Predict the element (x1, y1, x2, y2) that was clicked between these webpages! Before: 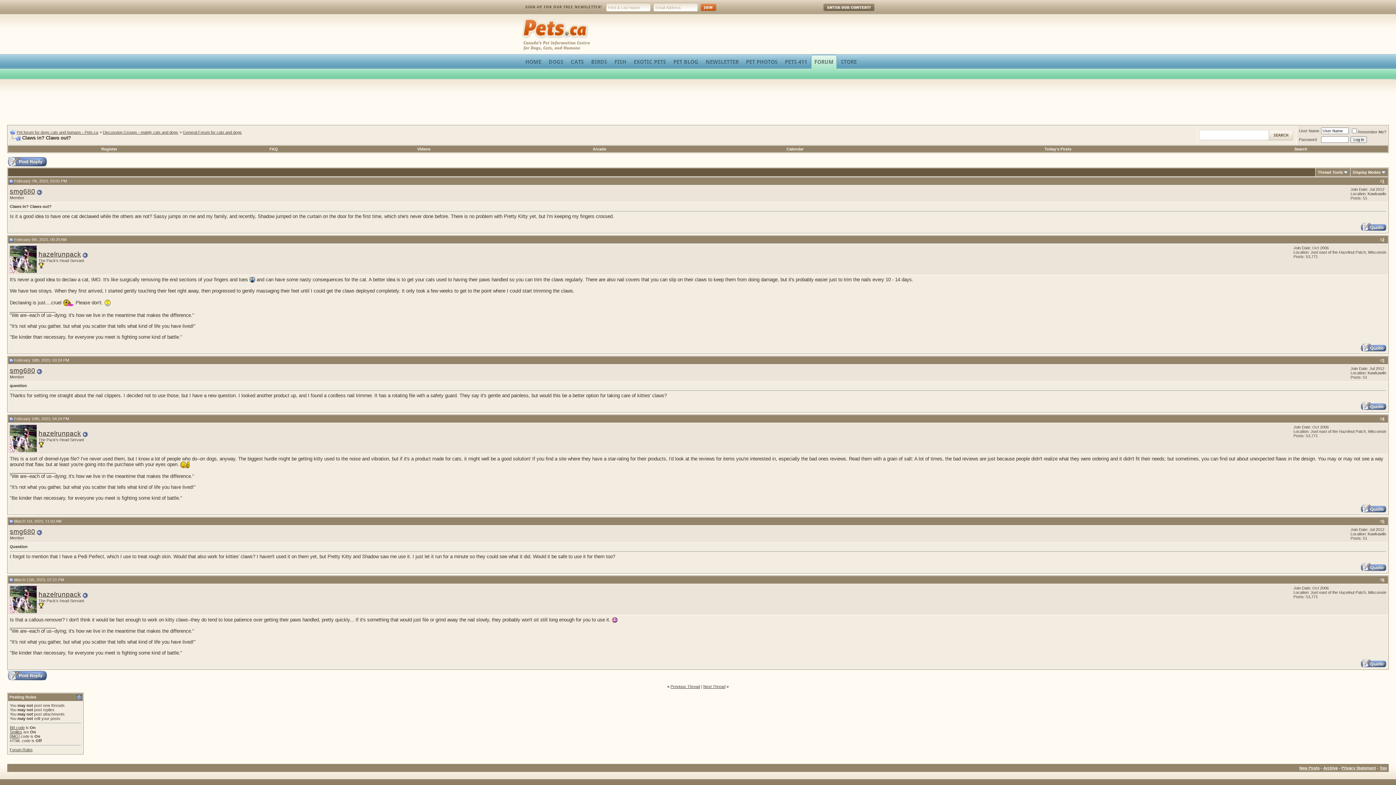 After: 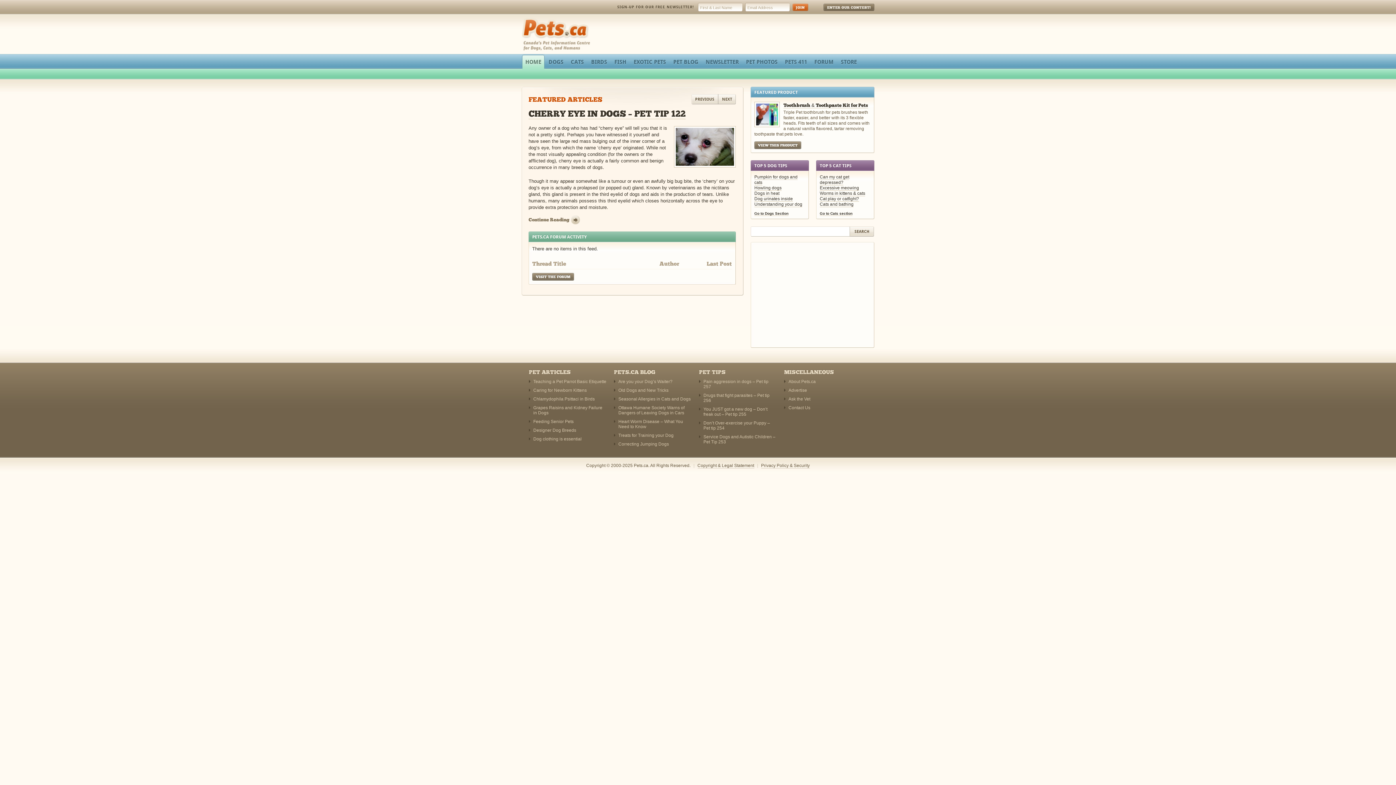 Action: bbox: (521, 17, 538, 22) label: Pets.ca
 